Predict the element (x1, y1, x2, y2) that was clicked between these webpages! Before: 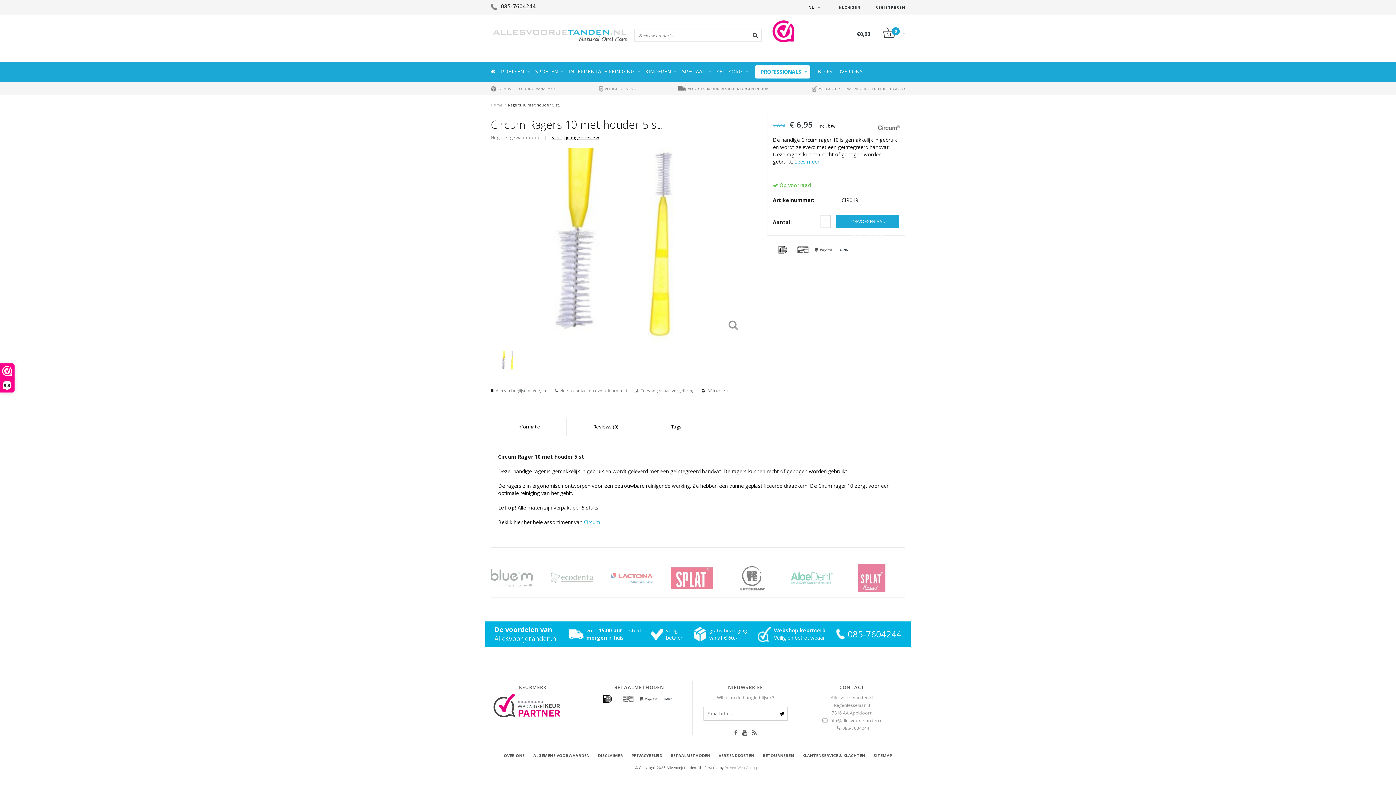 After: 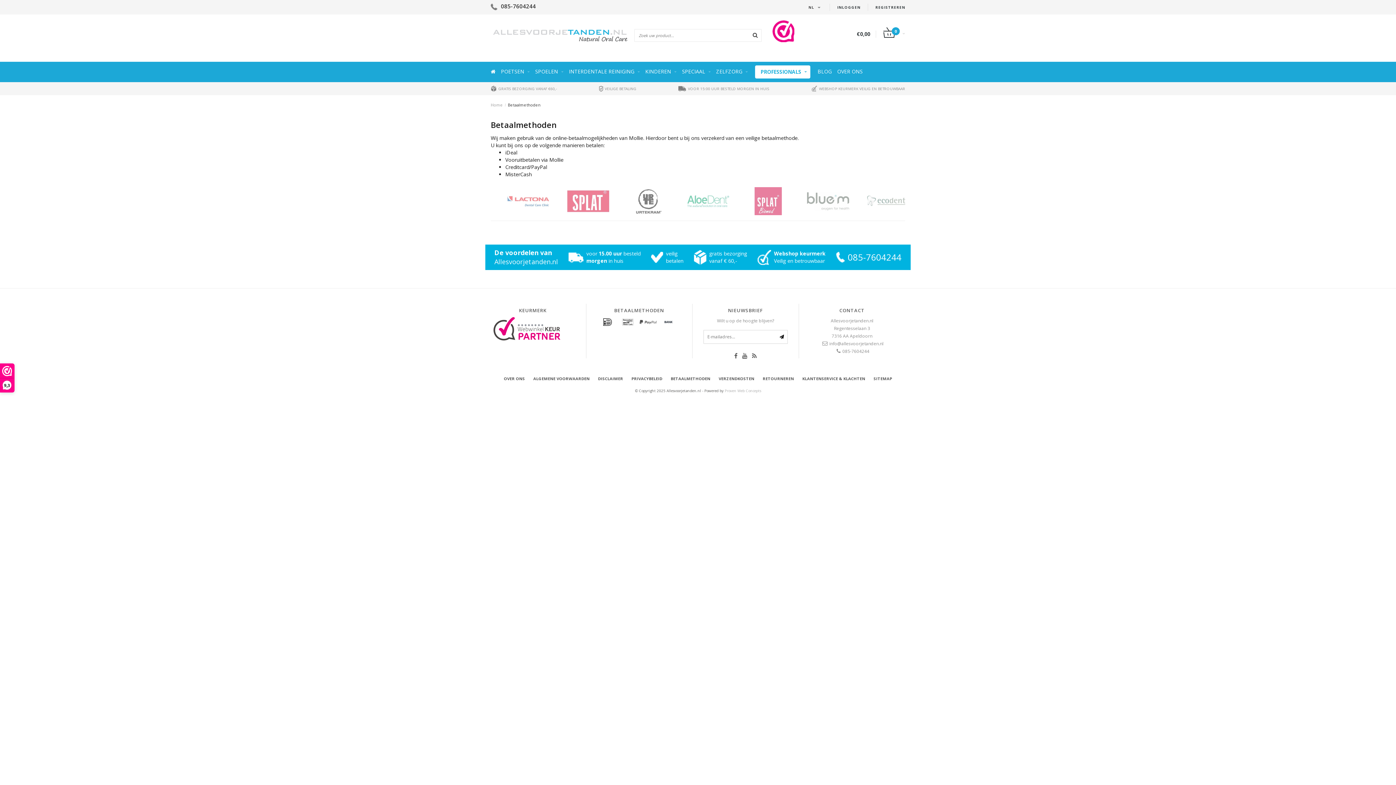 Action: bbox: (659, 694, 677, 705)